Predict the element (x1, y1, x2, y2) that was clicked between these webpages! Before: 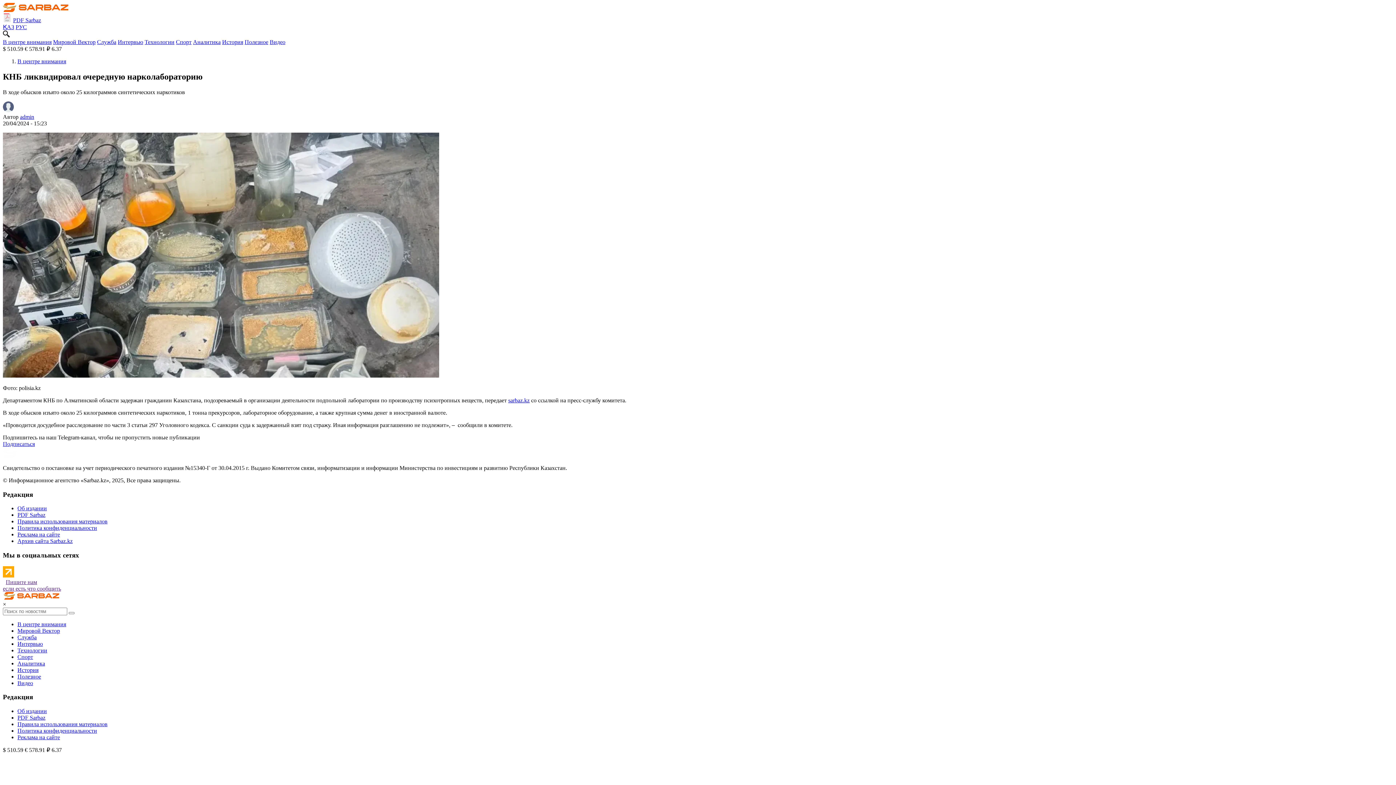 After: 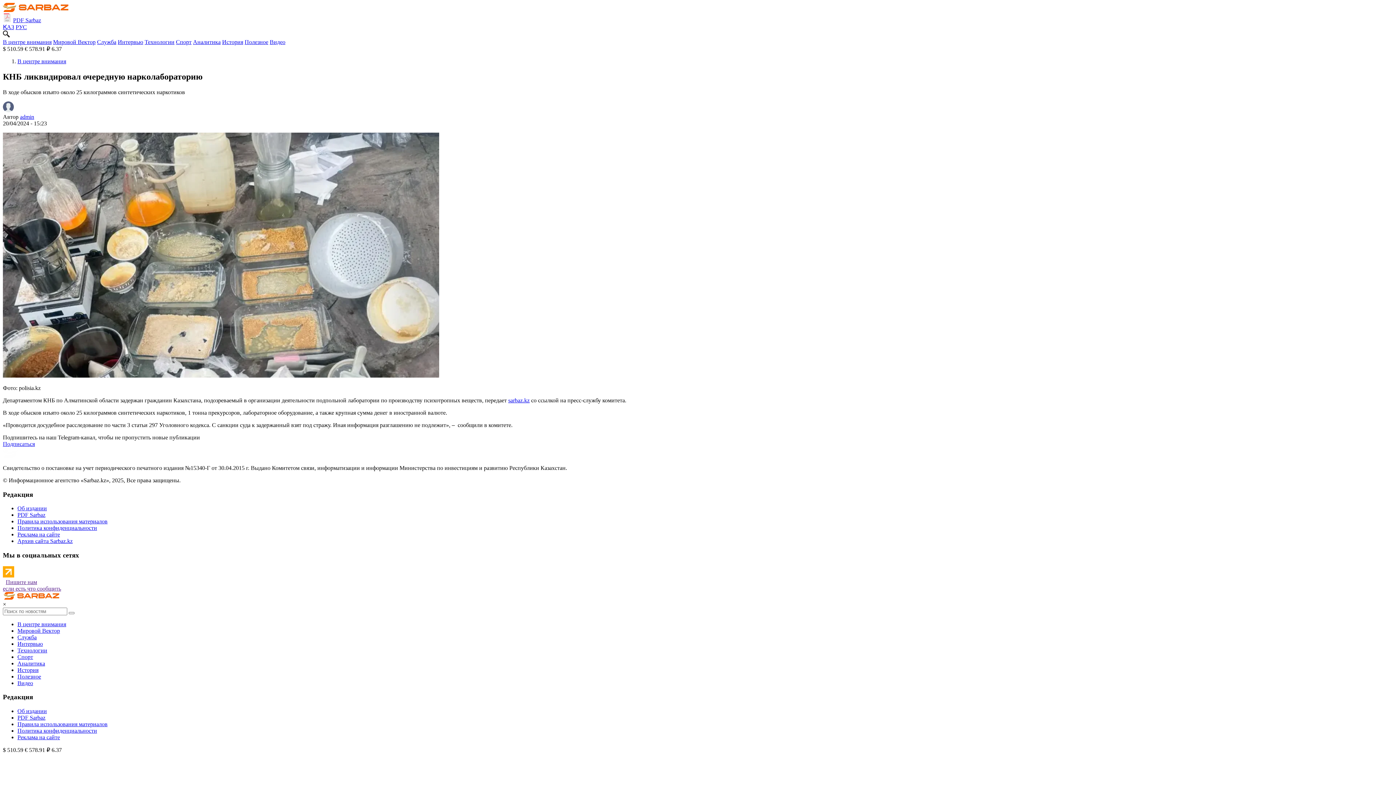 Action: bbox: (17, 538, 72, 544) label: Архив сайта Sarbaz.kz